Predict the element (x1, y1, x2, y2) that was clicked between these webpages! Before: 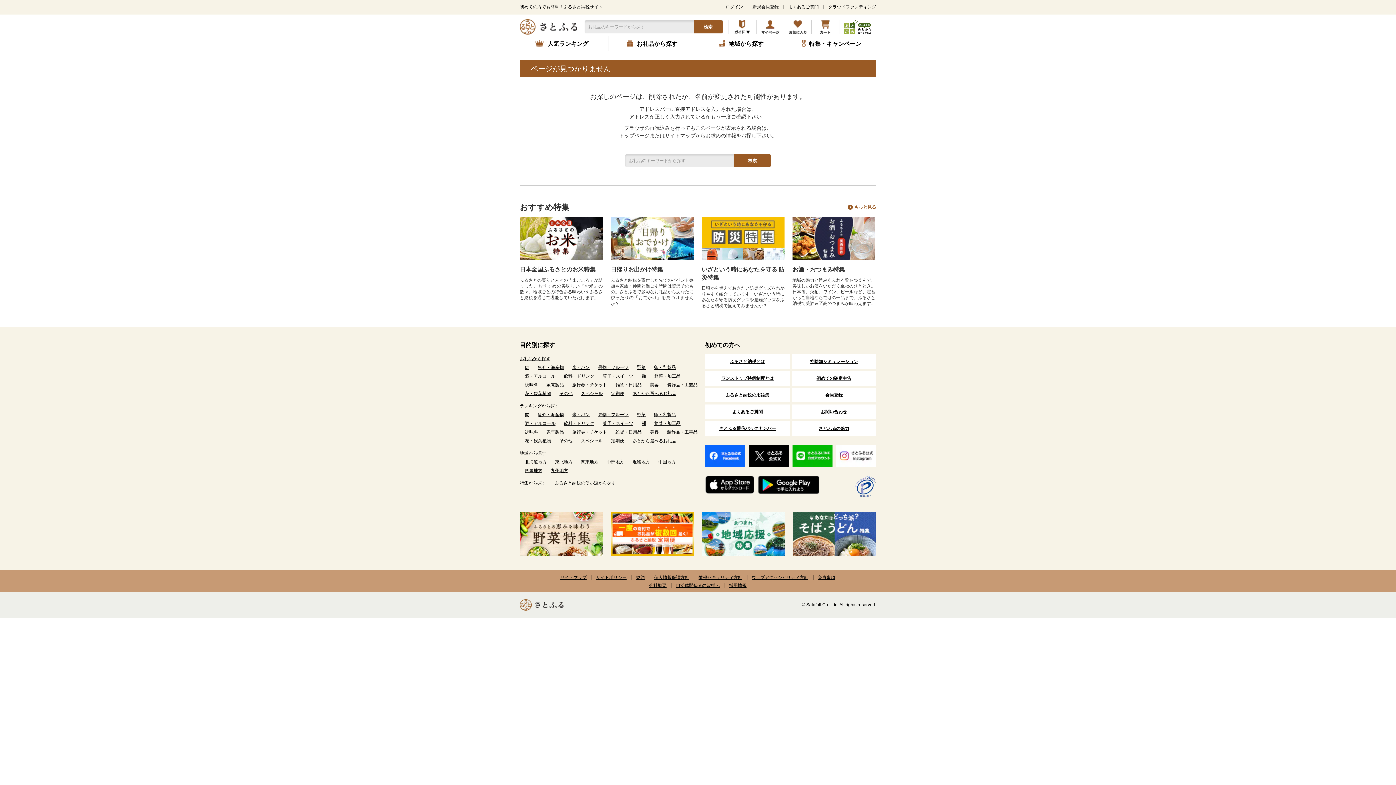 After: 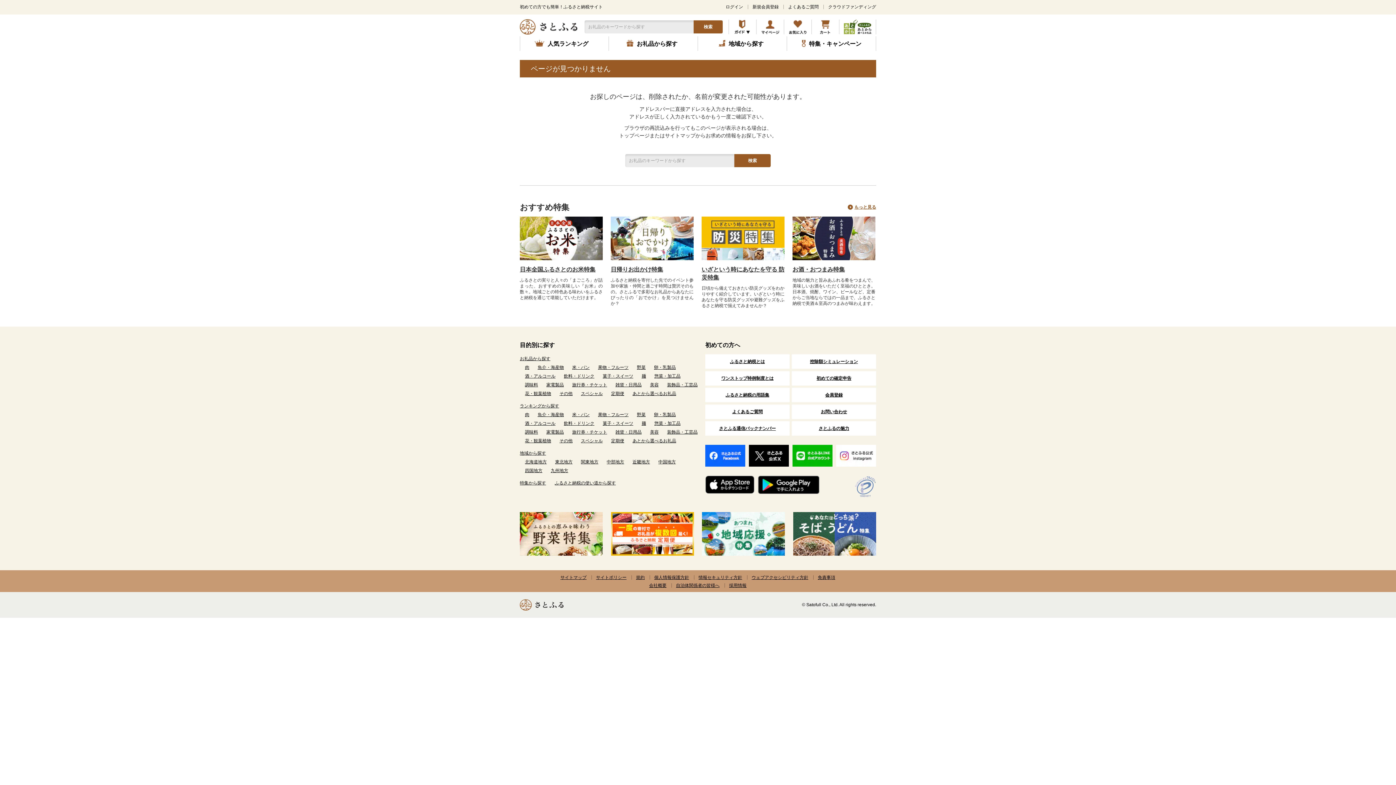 Action: bbox: (854, 476, 876, 497)